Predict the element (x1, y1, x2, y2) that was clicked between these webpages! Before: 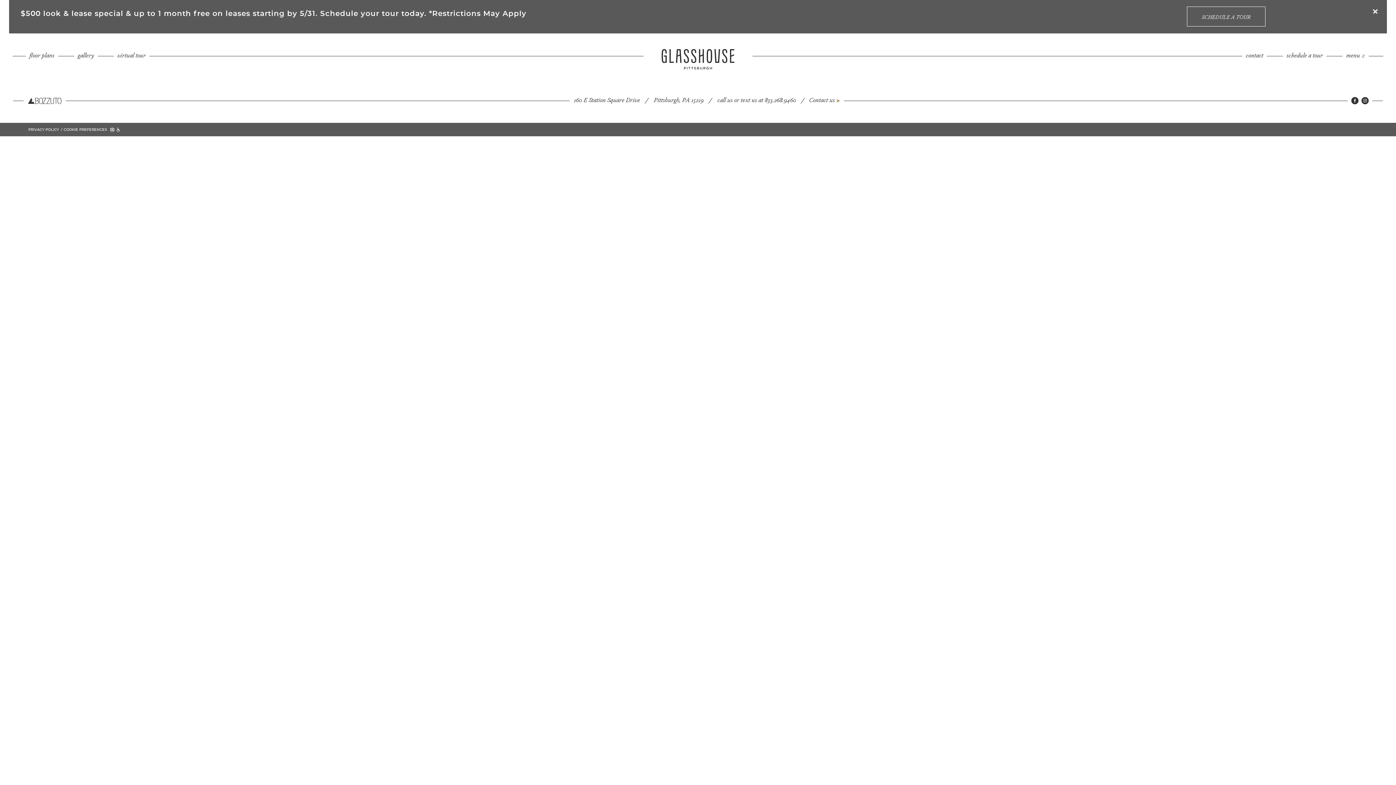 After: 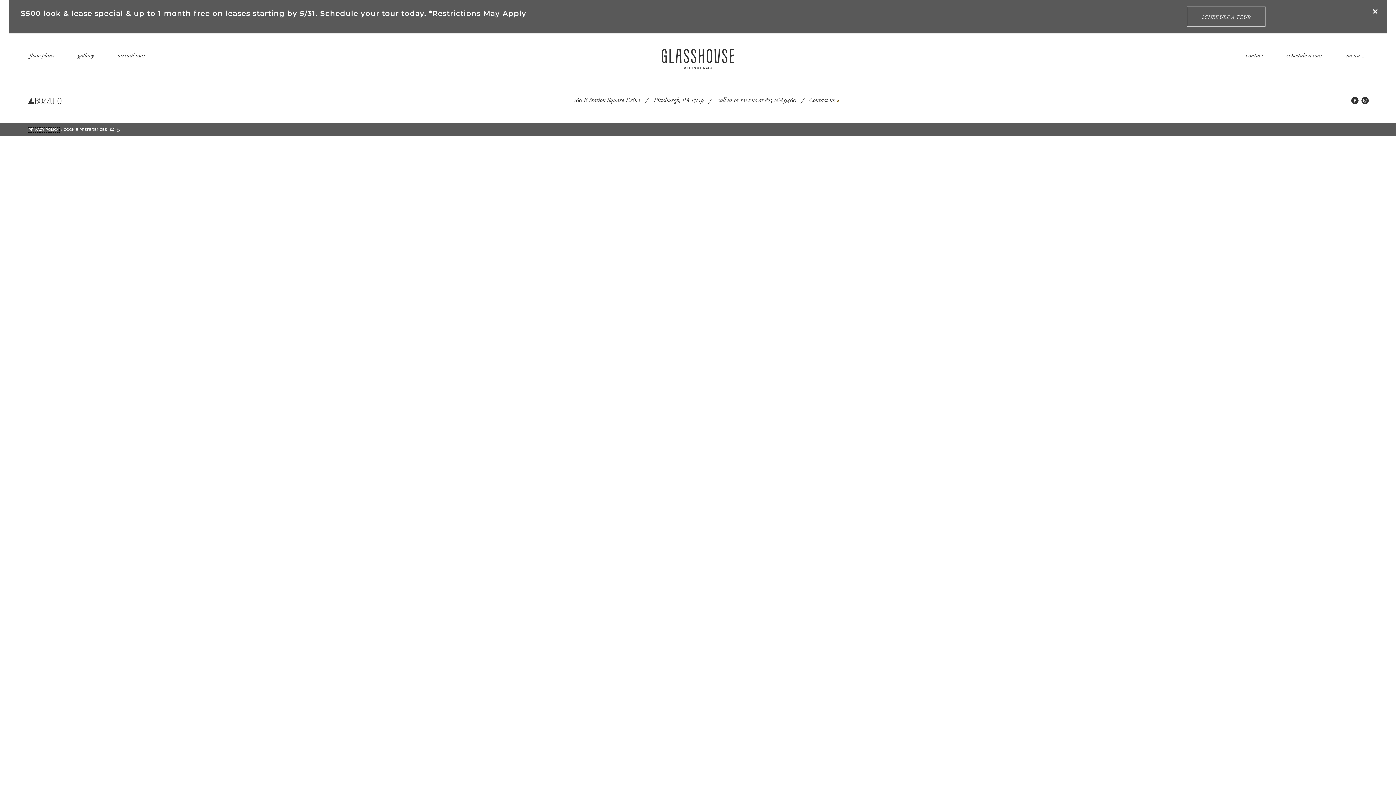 Action: bbox: (28, 128, 58, 132) label: PRIVACY POLICY